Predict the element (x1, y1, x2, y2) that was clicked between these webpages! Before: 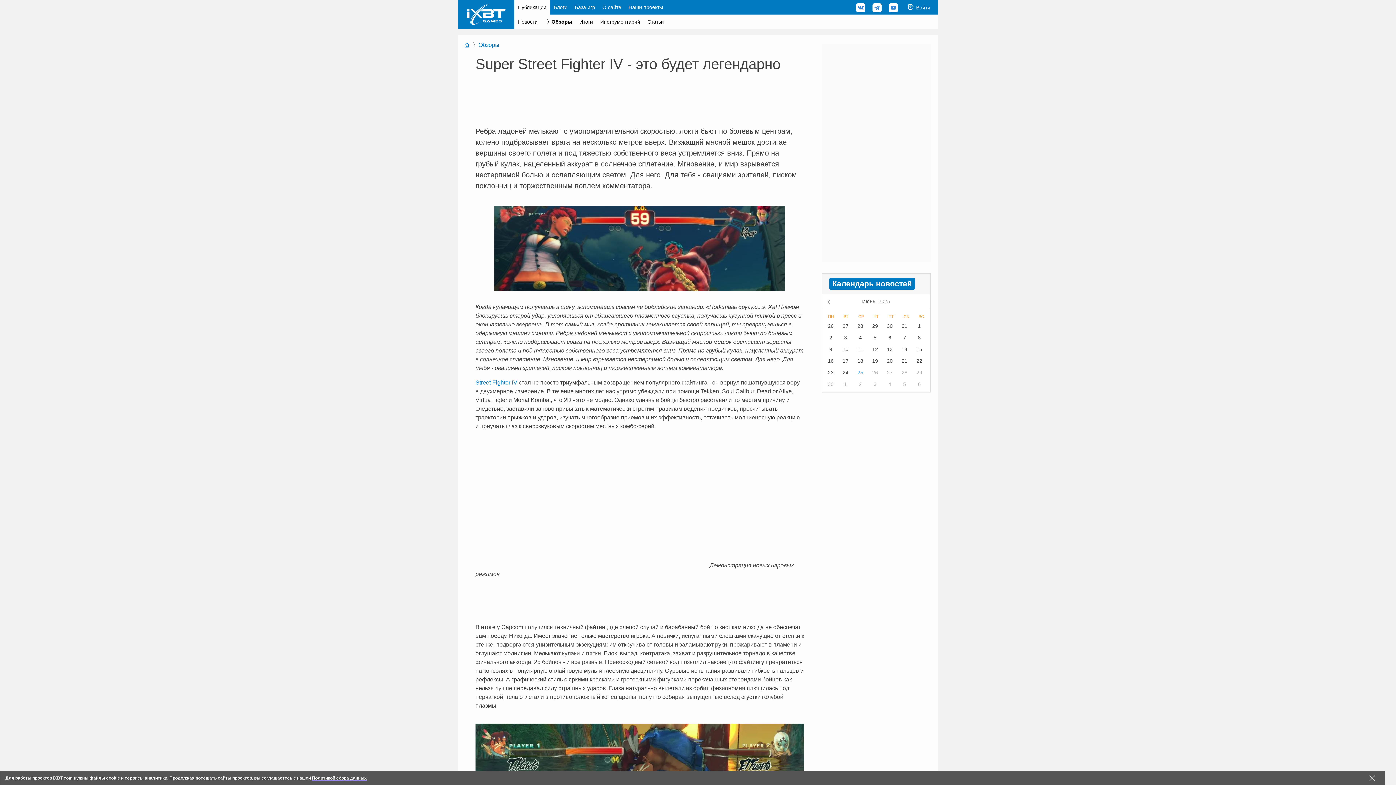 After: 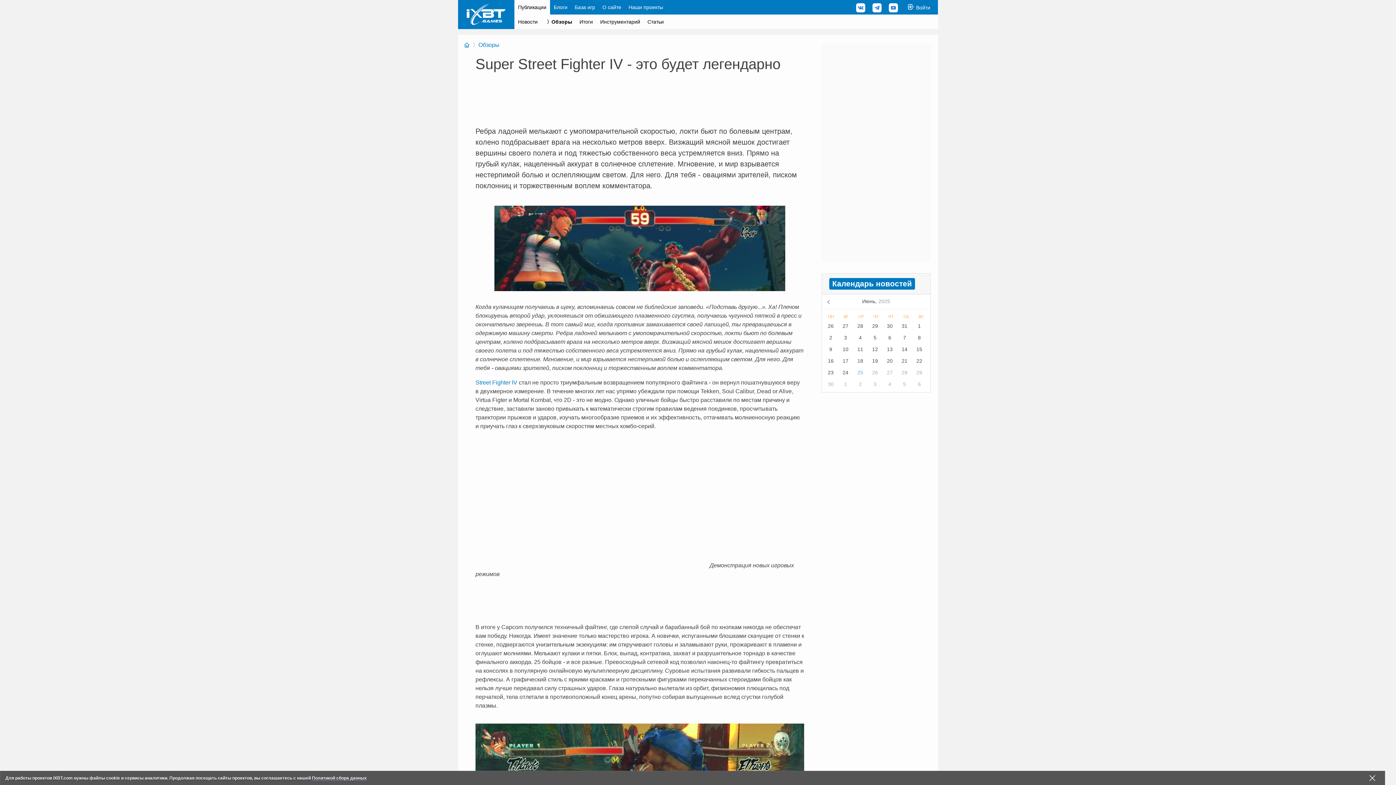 Action: bbox: (885, 0, 901, 14)